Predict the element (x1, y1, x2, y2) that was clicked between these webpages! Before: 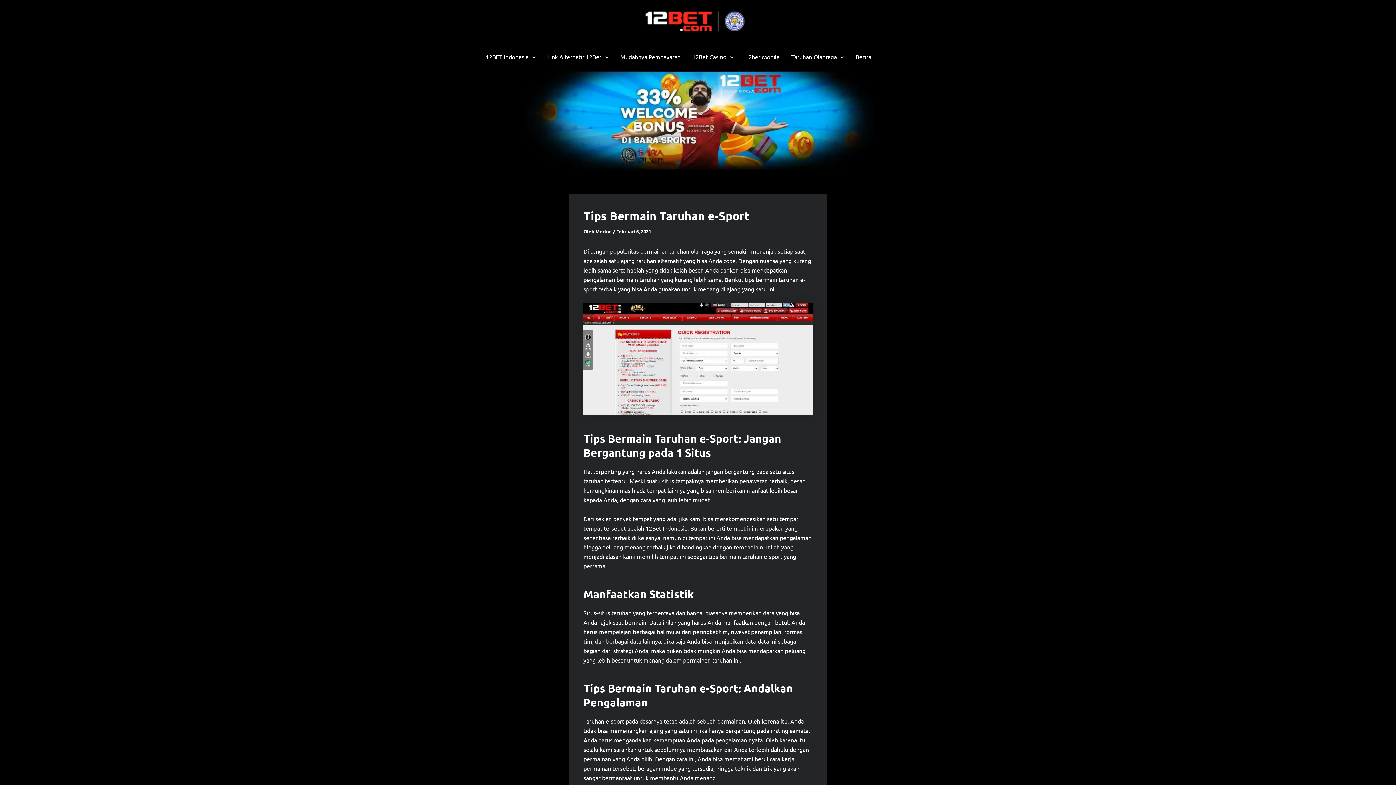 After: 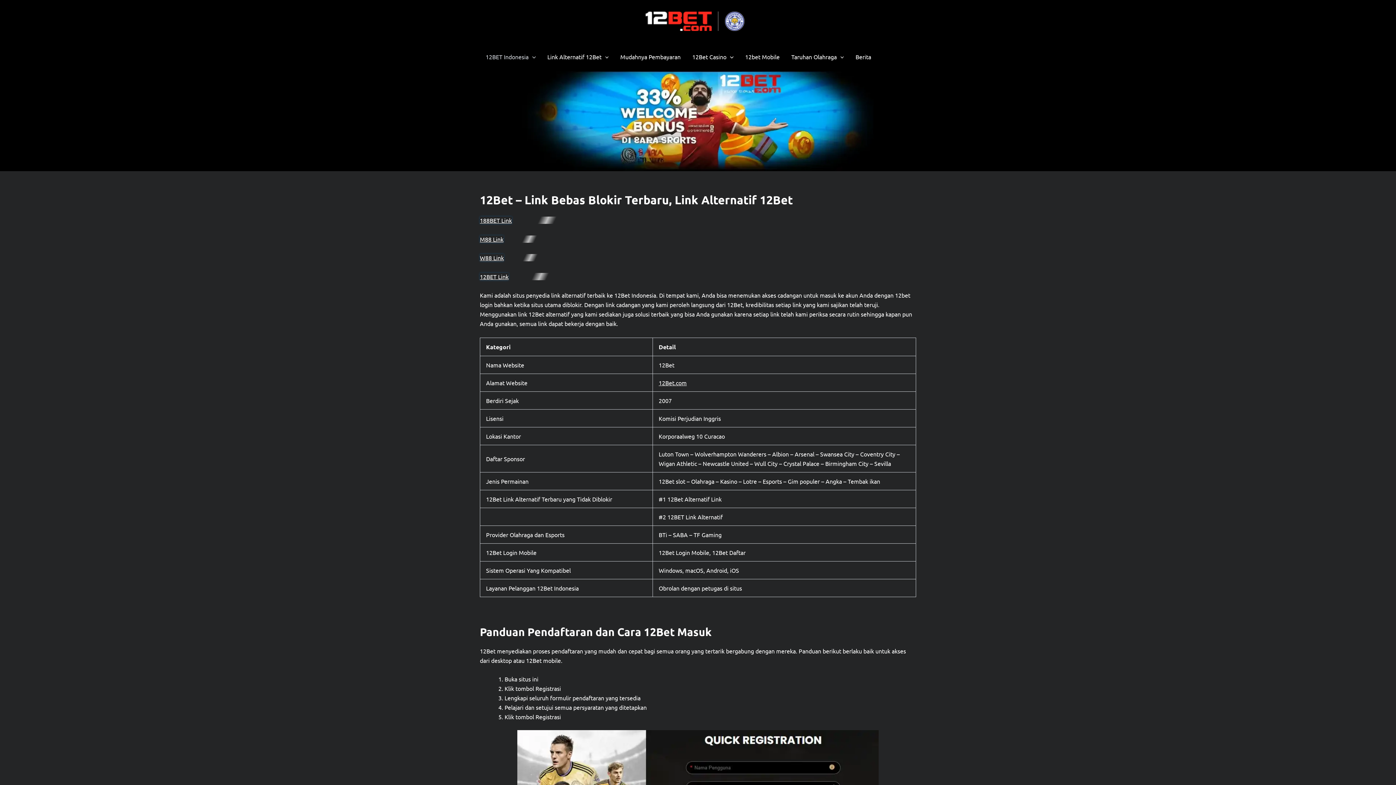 Action: bbox: (642, 16, 747, 23)